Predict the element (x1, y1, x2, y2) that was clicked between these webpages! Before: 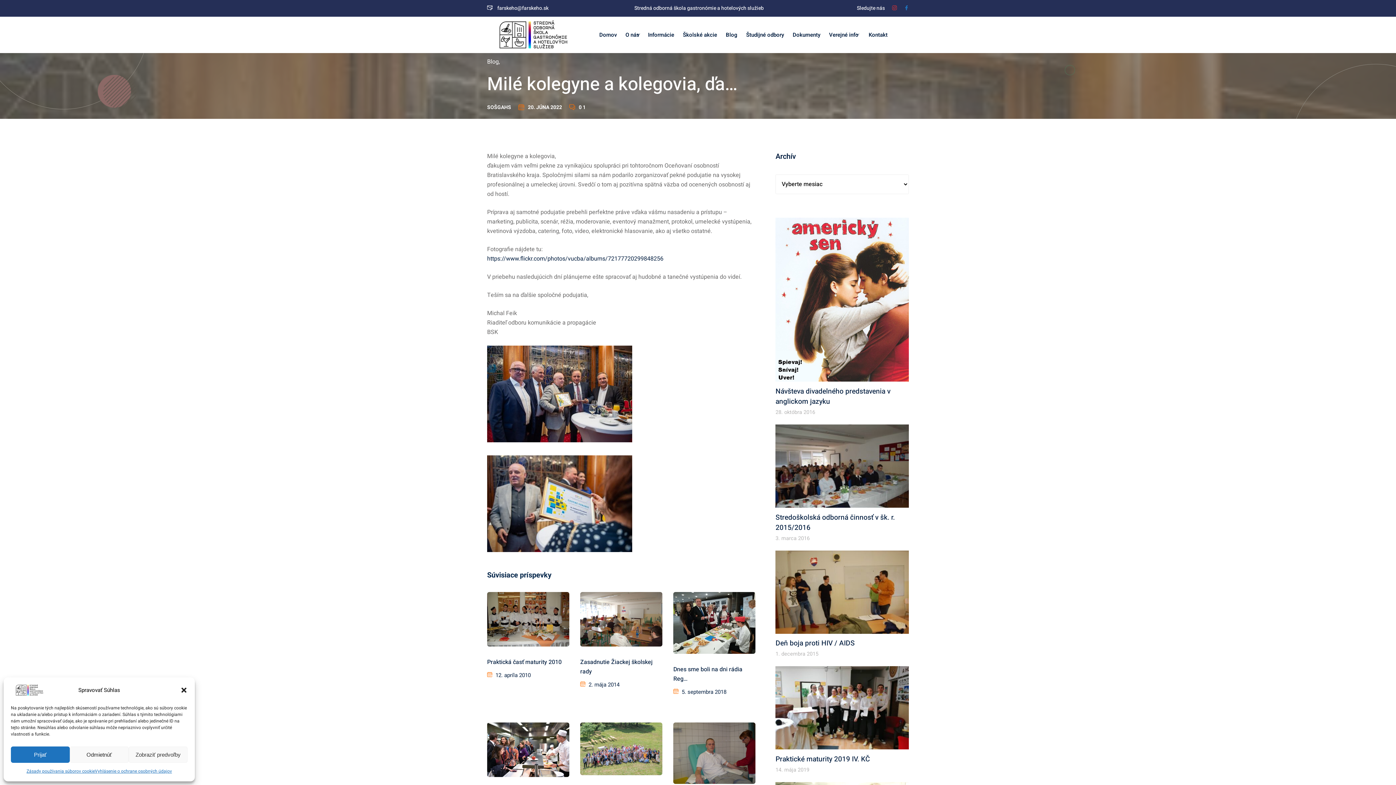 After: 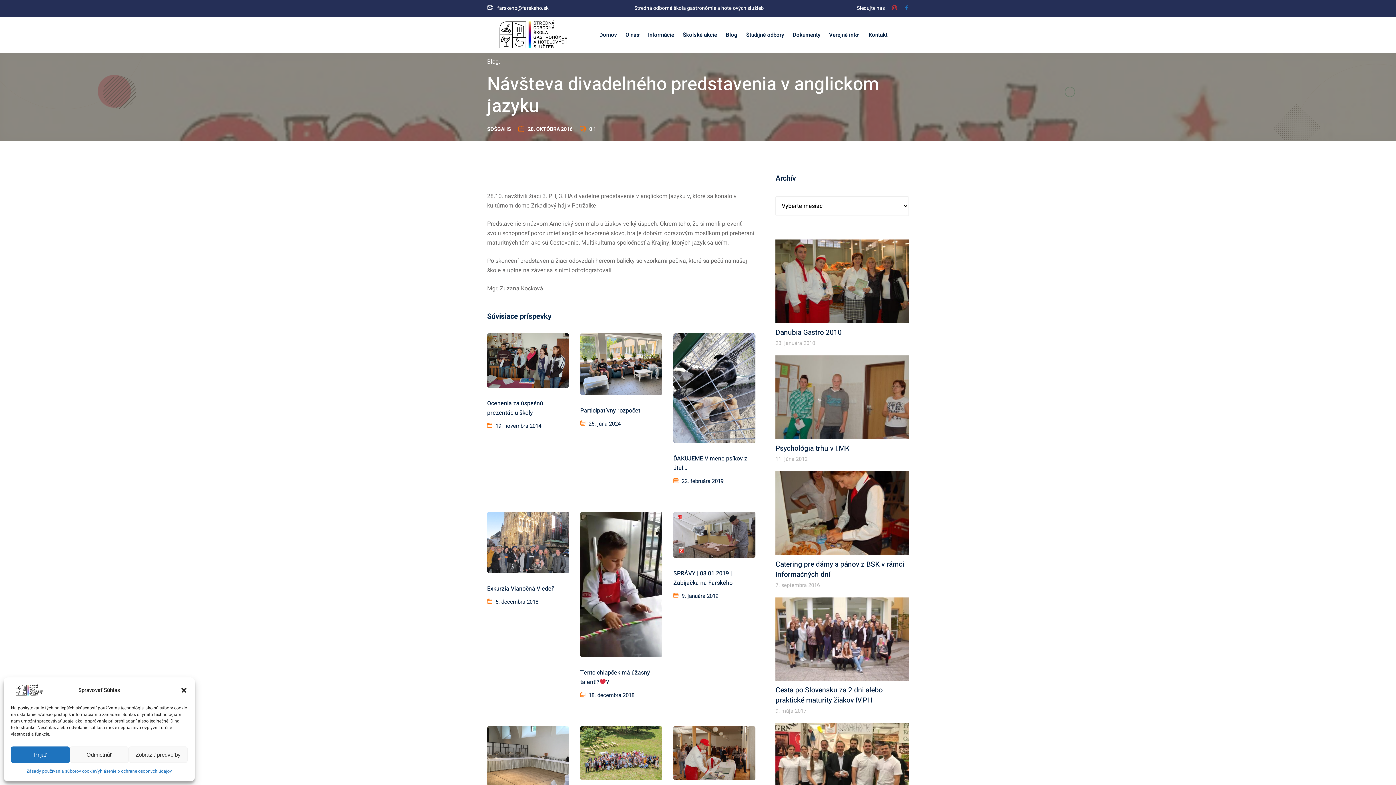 Action: label: 28. októbra 2016 bbox: (775, 408, 815, 416)